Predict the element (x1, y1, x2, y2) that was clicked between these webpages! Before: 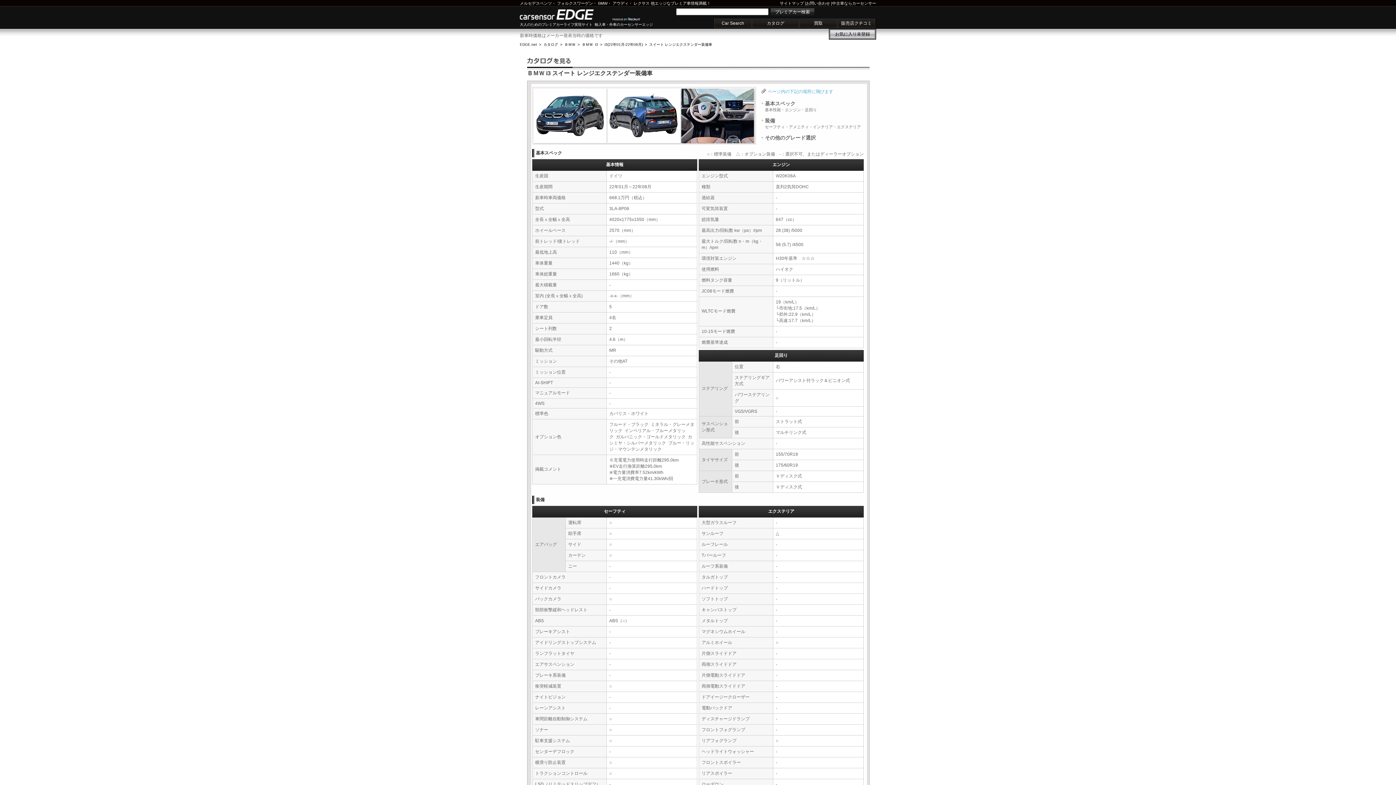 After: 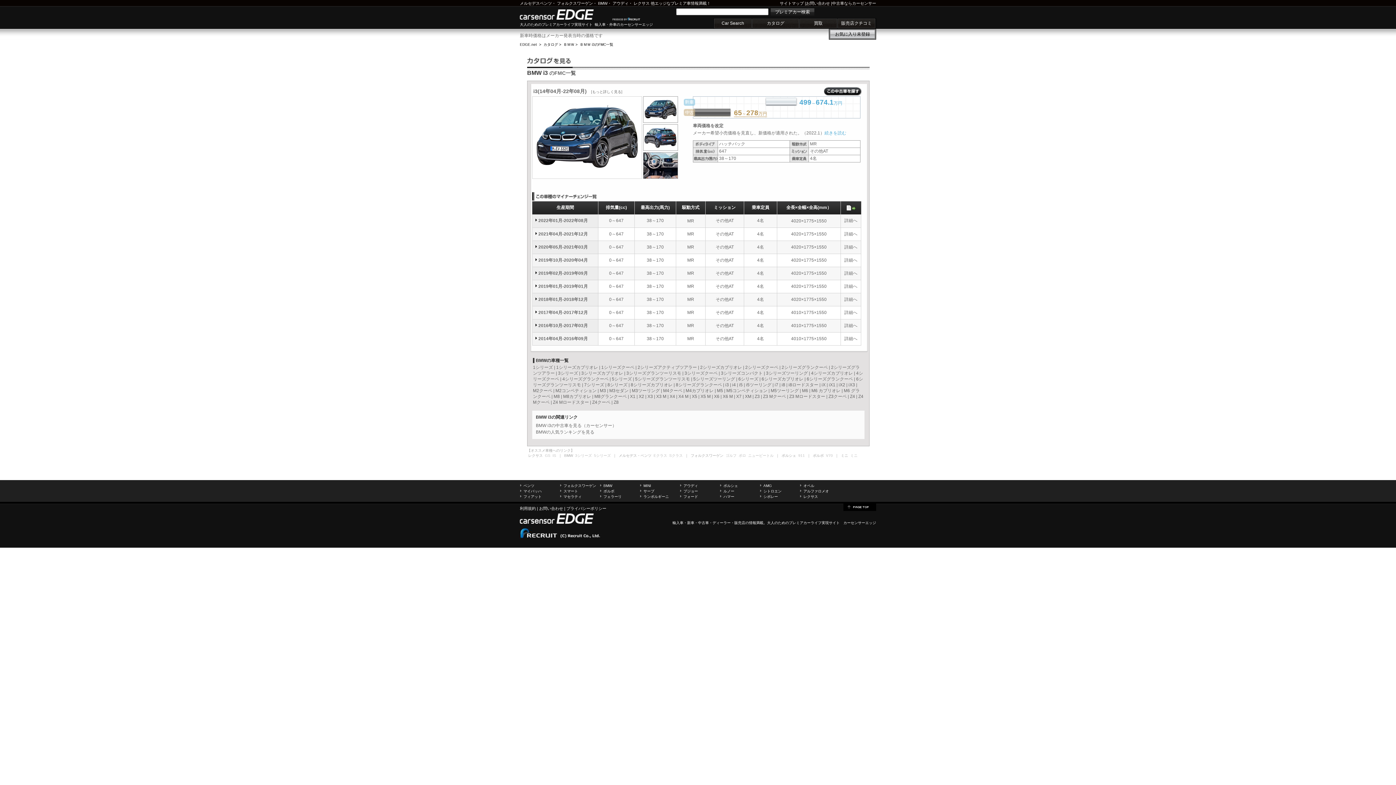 Action: bbox: (582, 42, 598, 46) label: ＢＭＷ  i3